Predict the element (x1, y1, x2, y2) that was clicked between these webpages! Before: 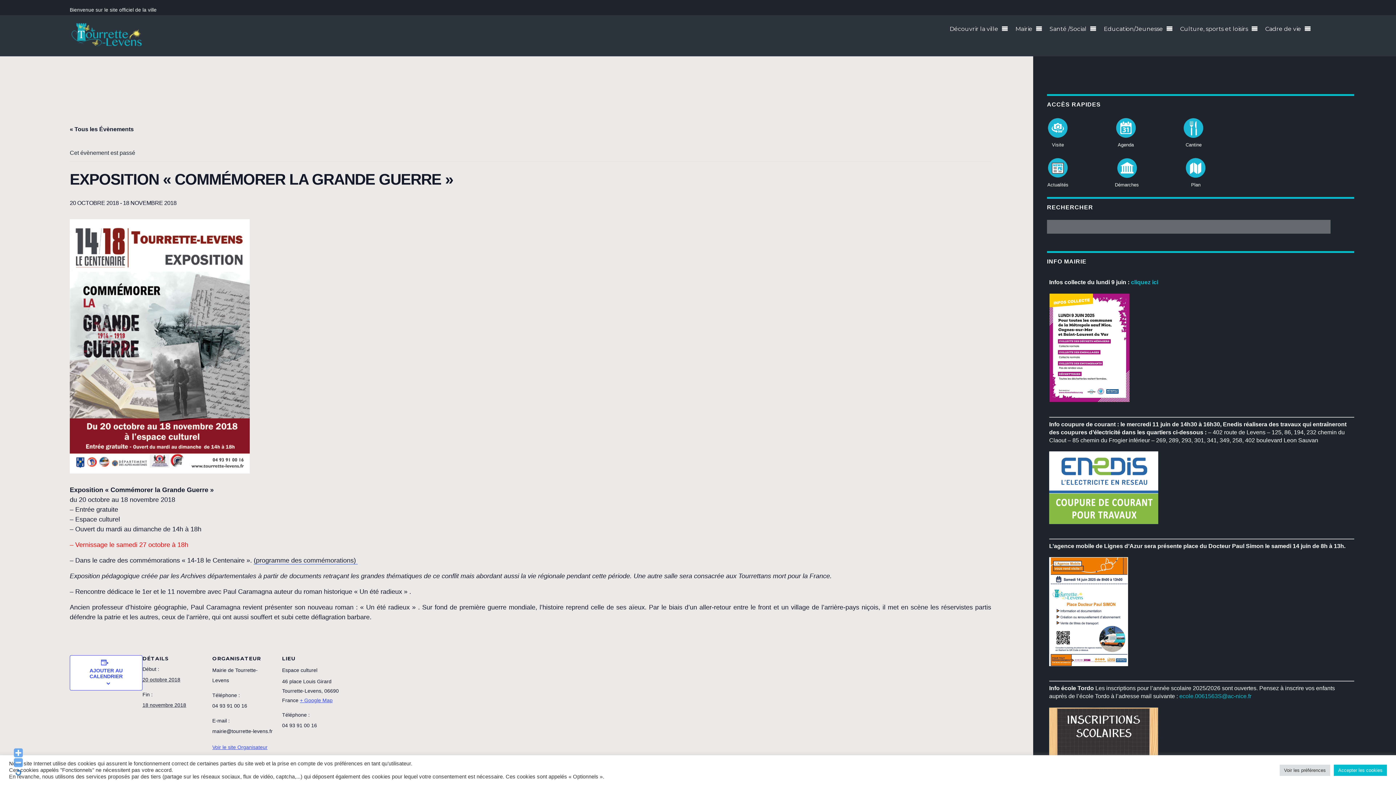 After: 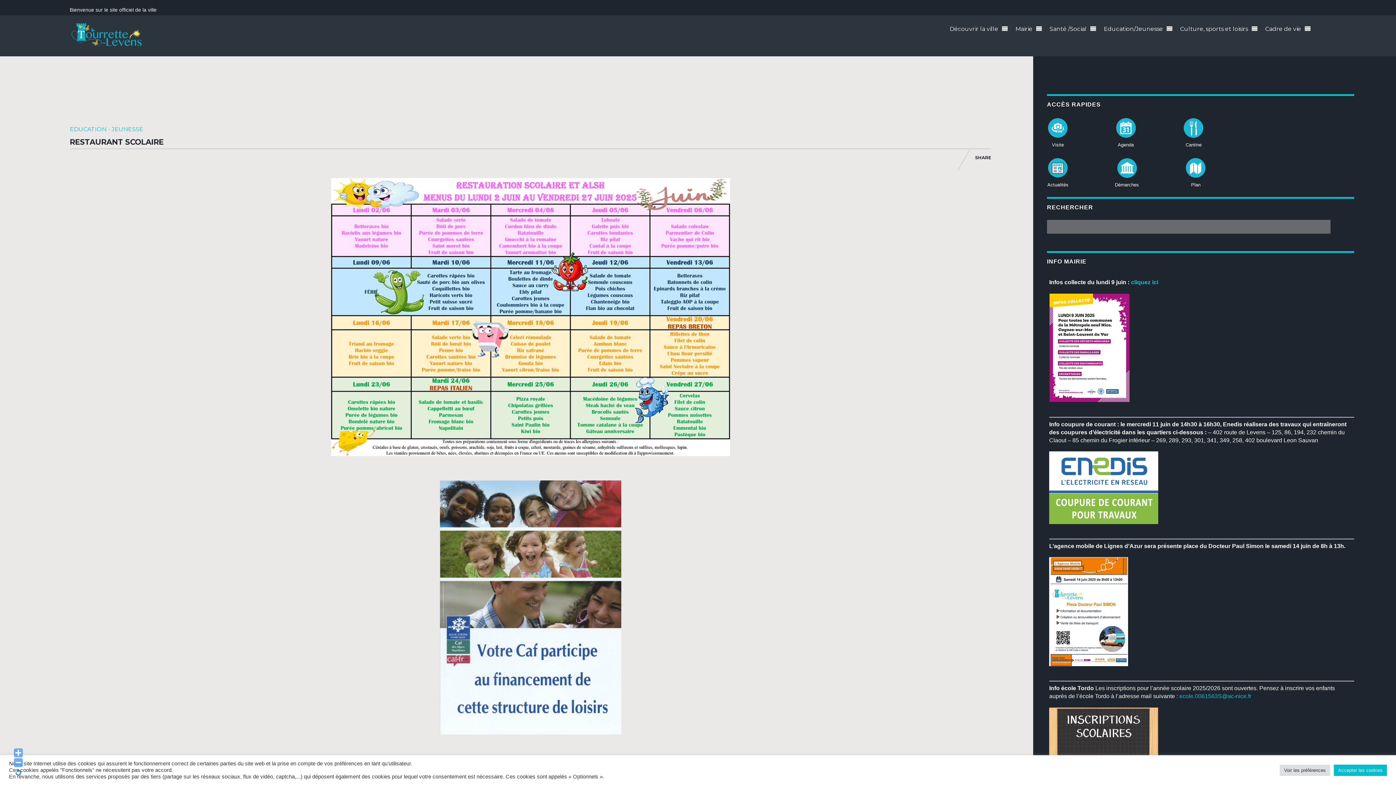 Action: bbox: (1183, 117, 1204, 138)